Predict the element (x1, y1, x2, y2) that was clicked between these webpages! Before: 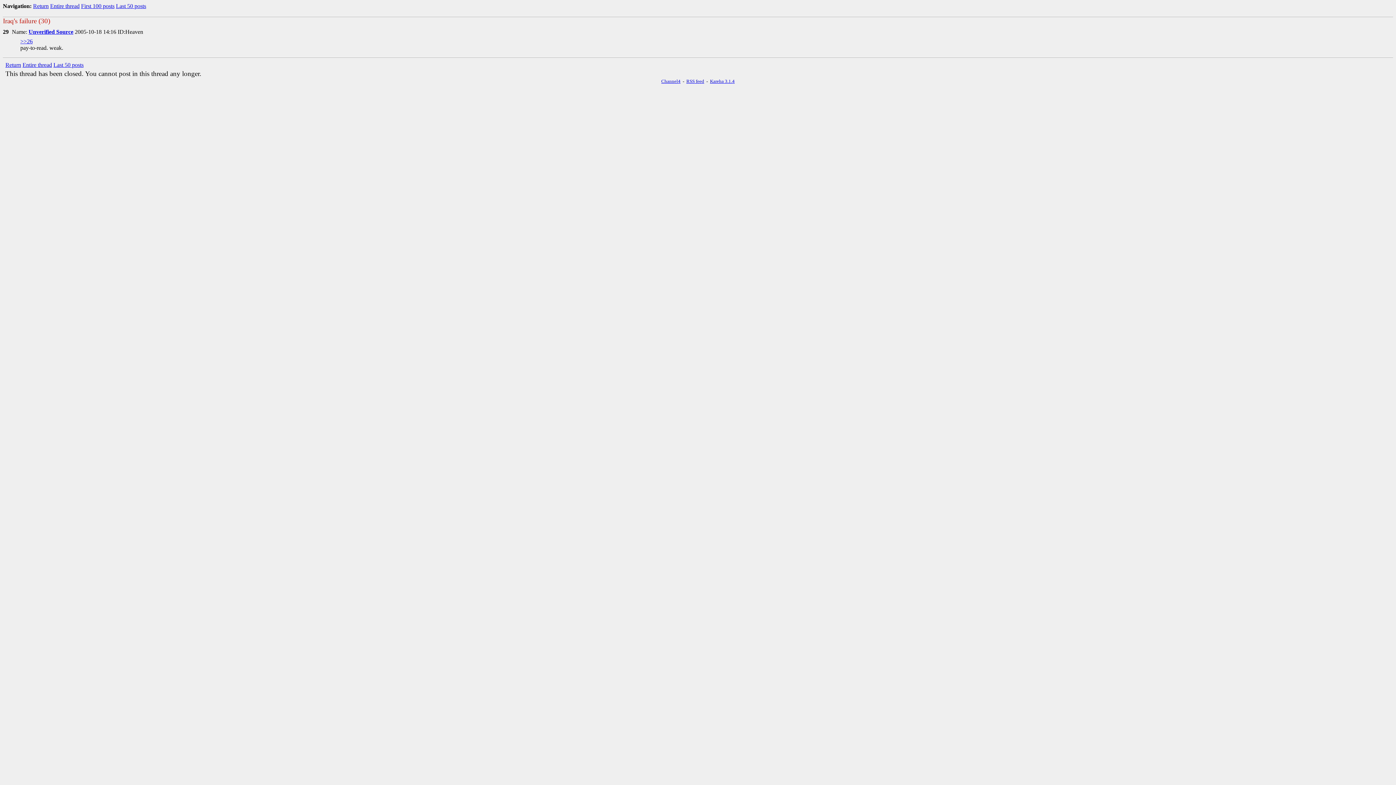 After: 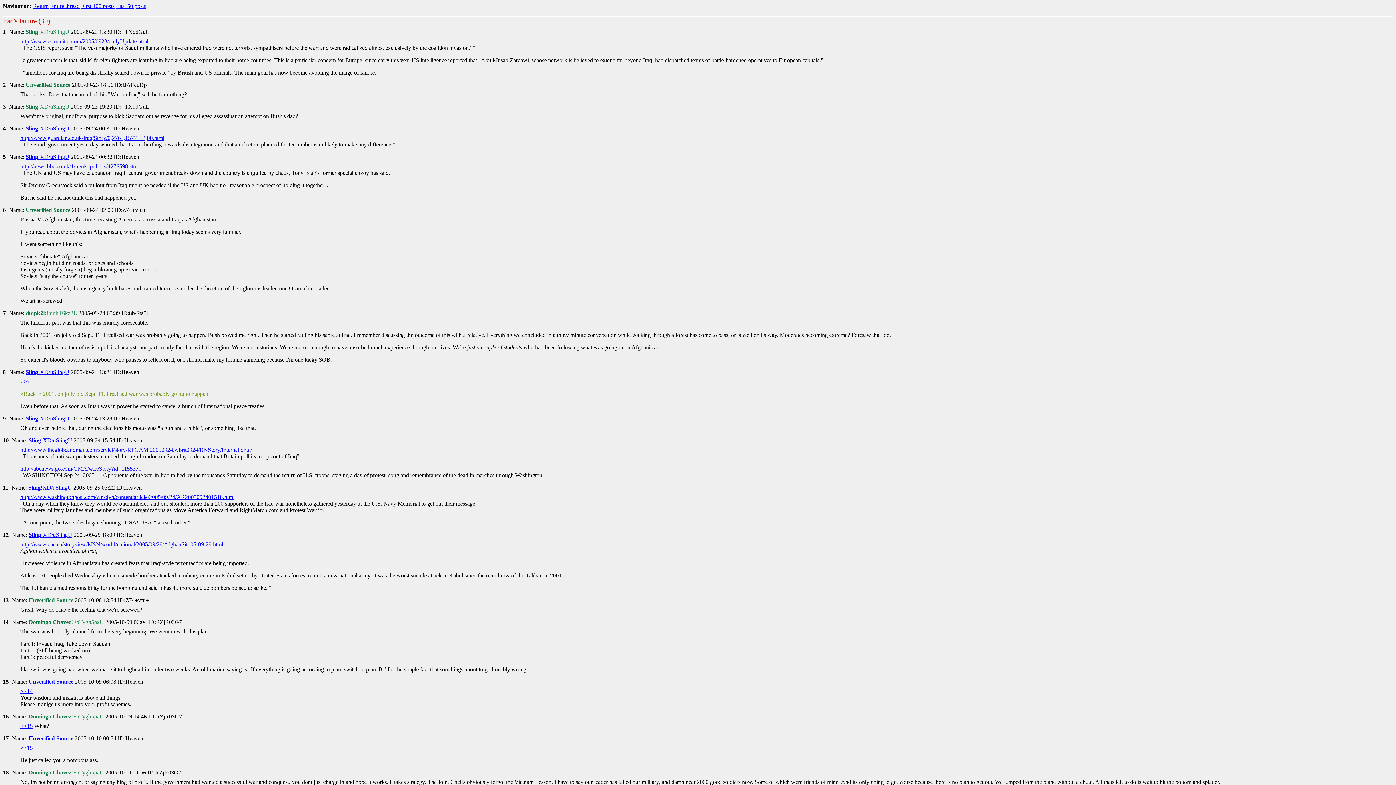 Action: label: Last 50 posts bbox: (116, 2, 146, 9)